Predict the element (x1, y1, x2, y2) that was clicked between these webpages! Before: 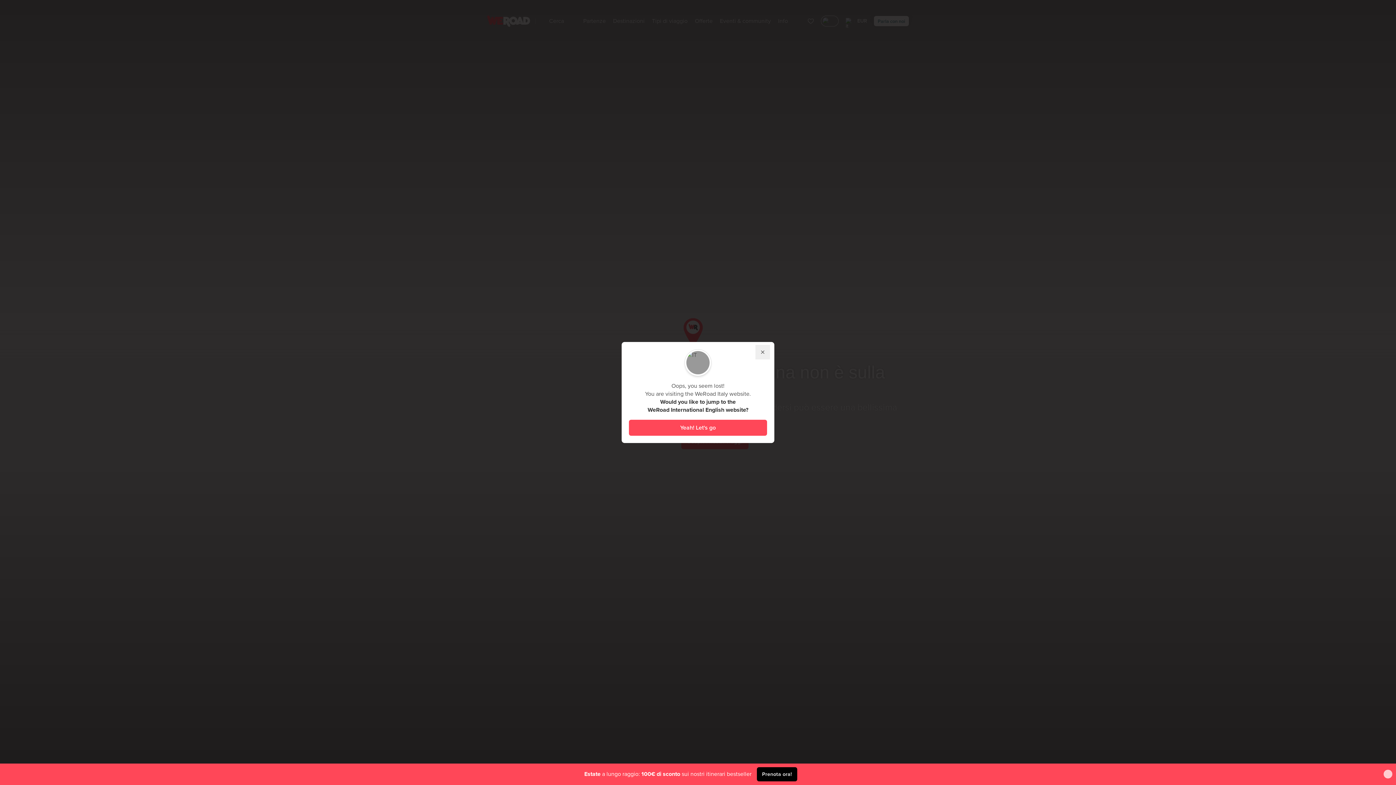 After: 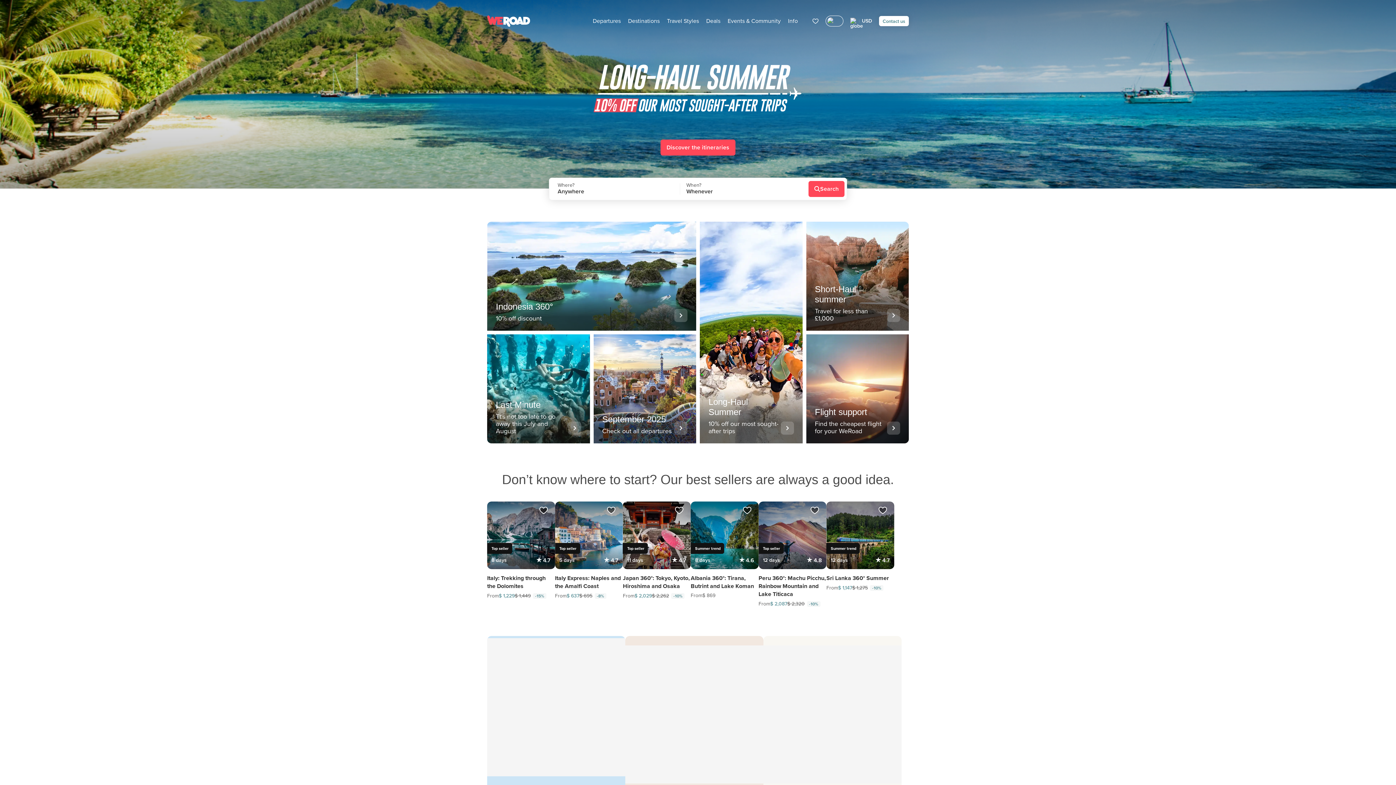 Action: bbox: (629, 420, 767, 436) label: yeah-let-s-go